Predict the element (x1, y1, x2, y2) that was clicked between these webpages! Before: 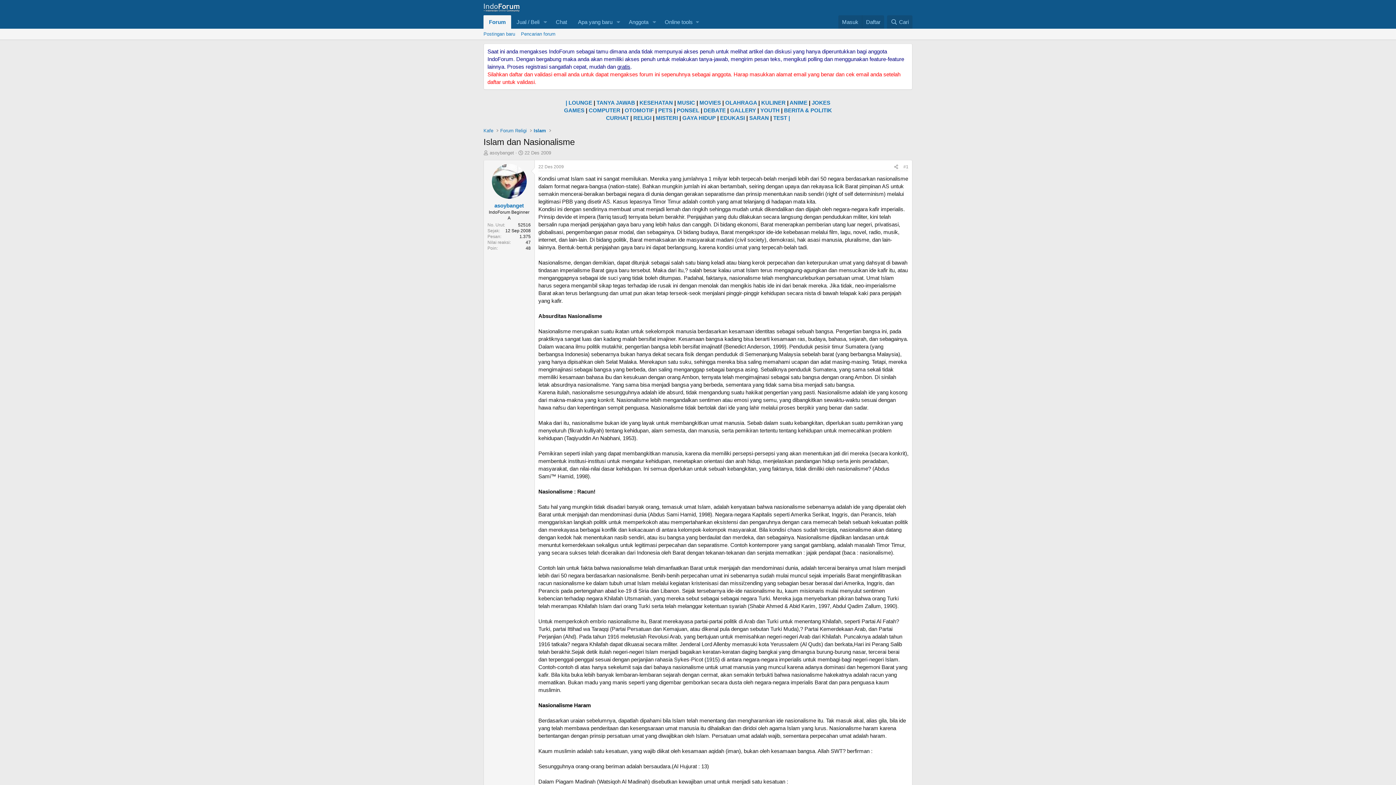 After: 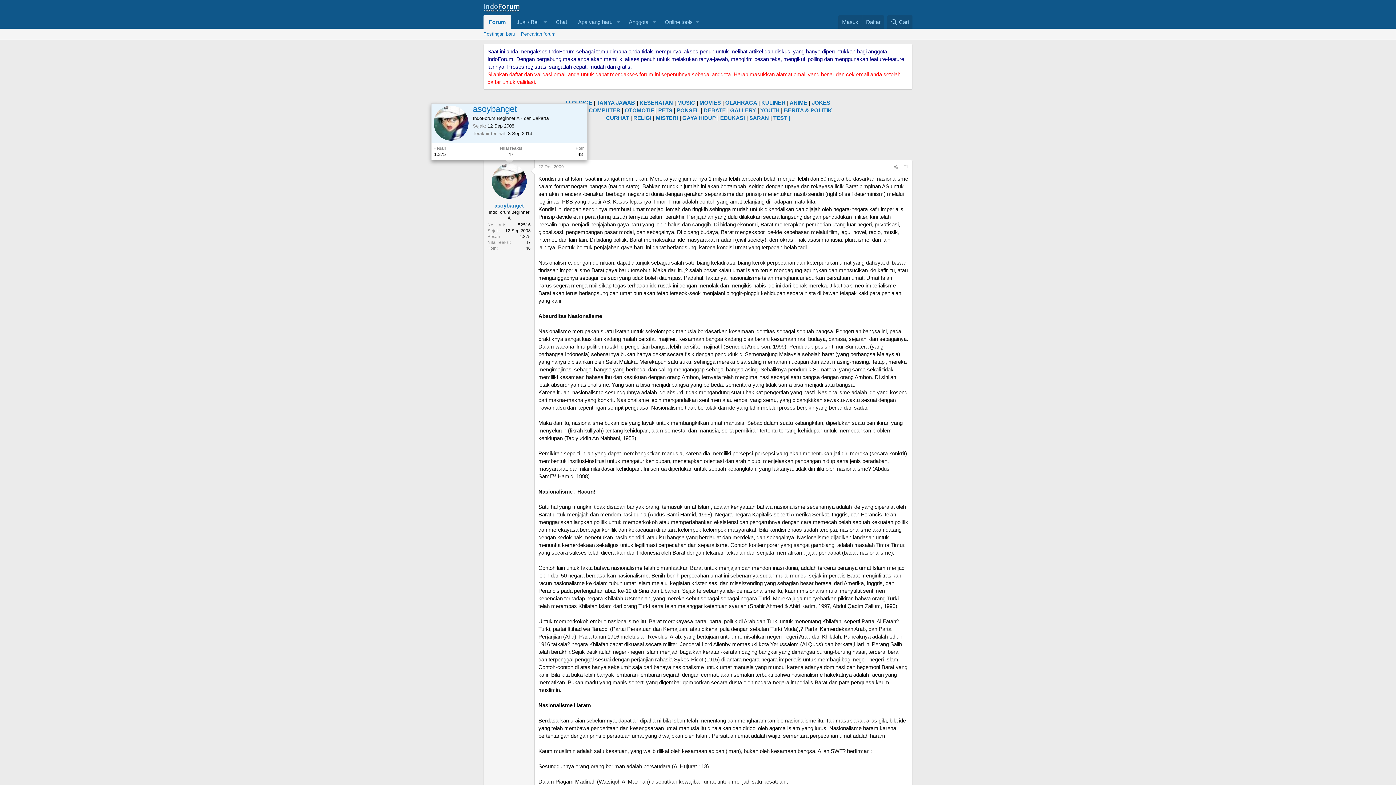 Action: bbox: (491, 164, 526, 198)